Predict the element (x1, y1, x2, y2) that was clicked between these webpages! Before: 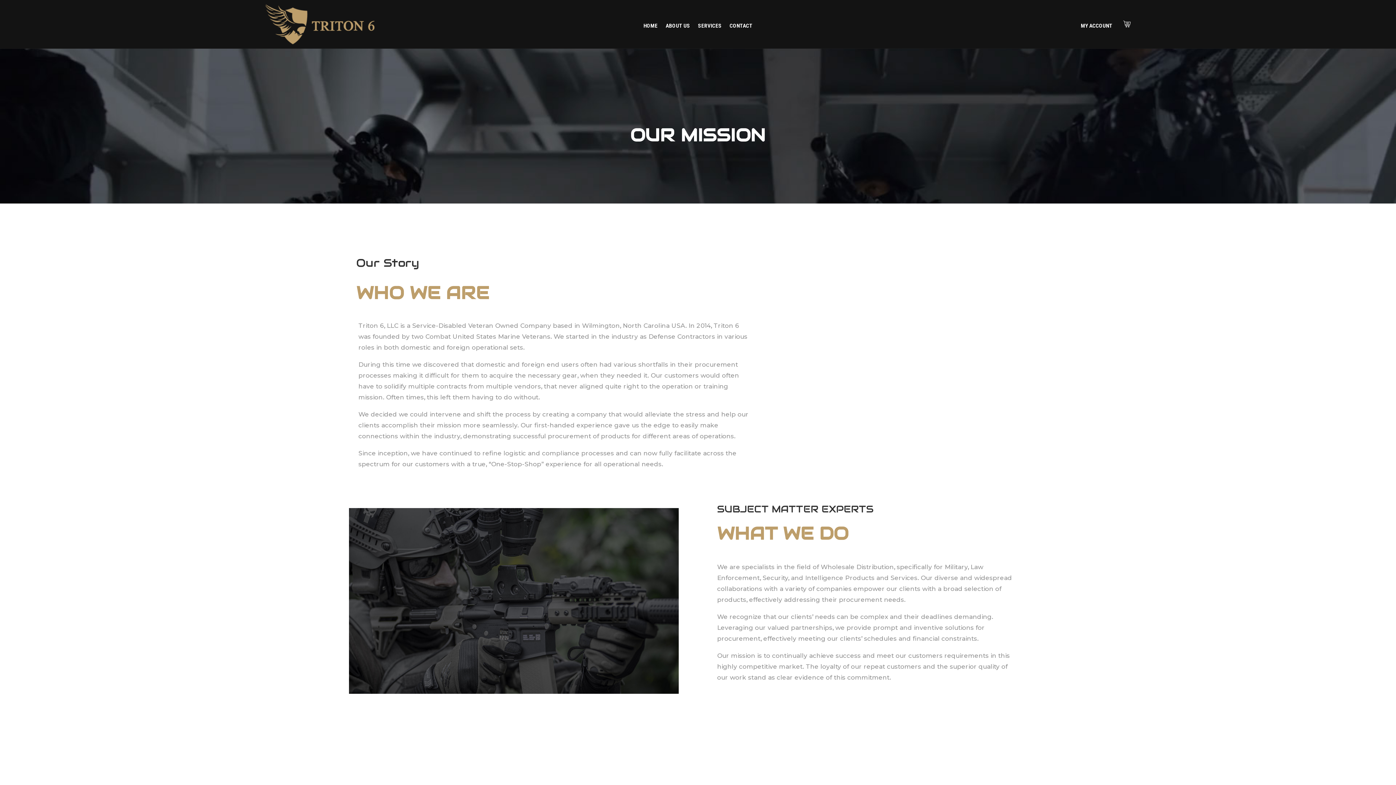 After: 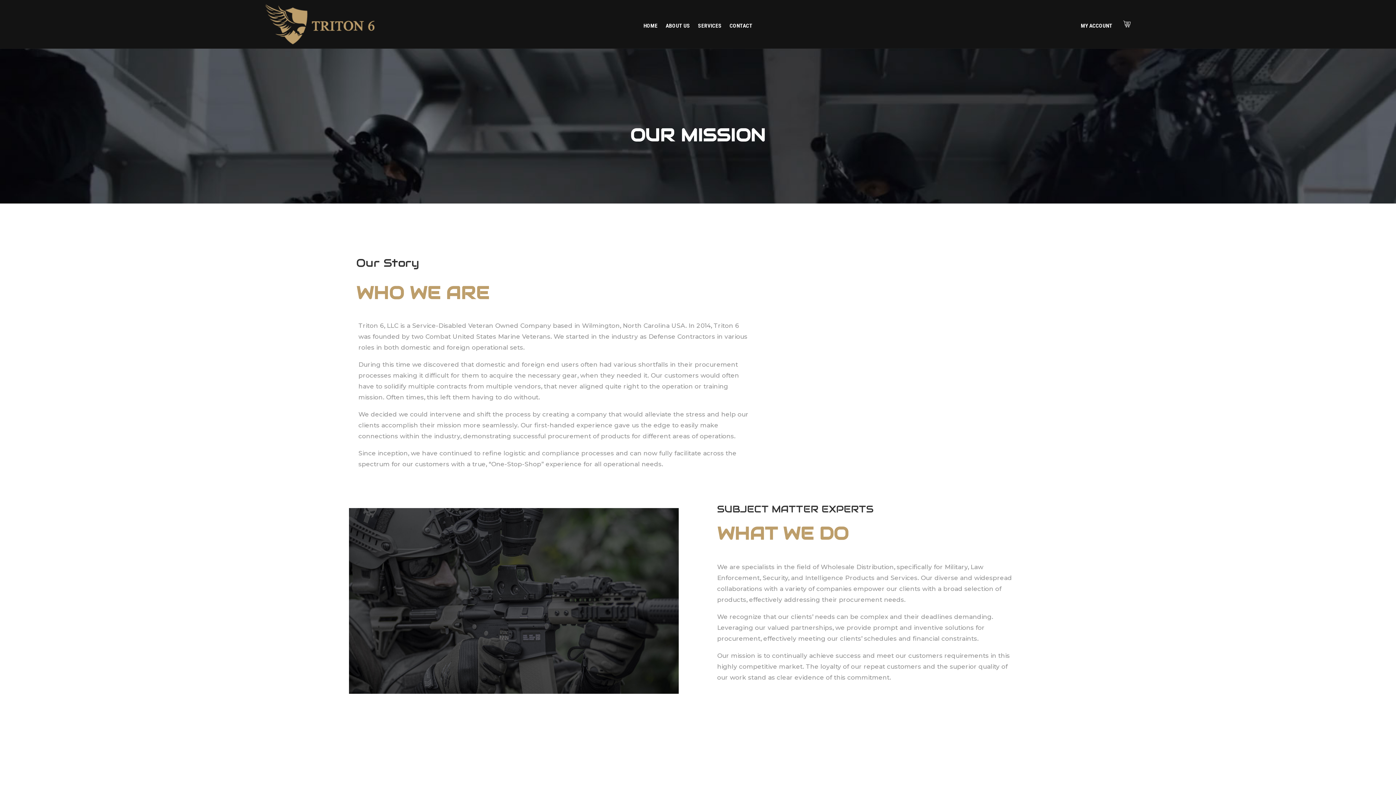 Action: bbox: (665, 23, 690, 31) label: ABOUT US